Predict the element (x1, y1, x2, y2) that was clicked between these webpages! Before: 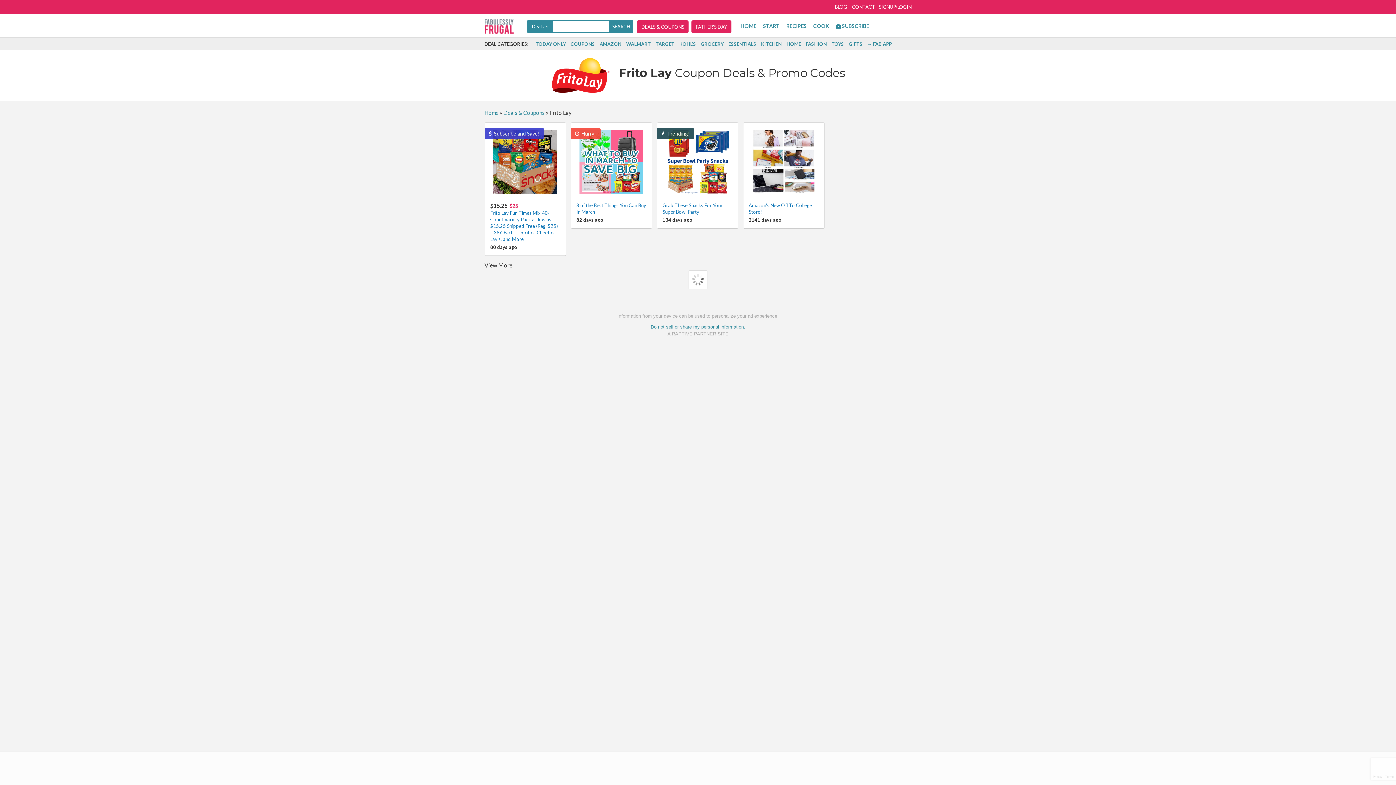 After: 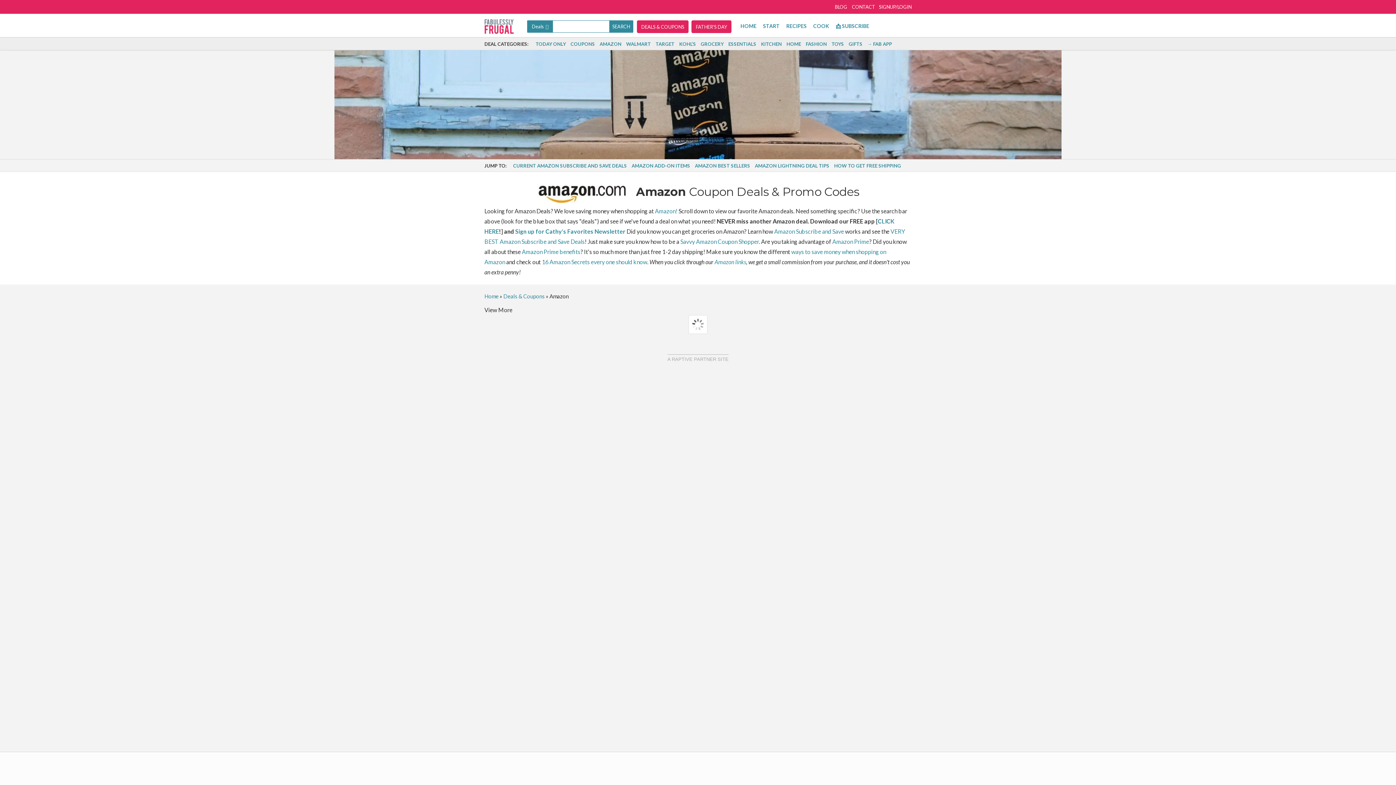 Action: bbox: (599, 41, 621, 46) label: AMAZON